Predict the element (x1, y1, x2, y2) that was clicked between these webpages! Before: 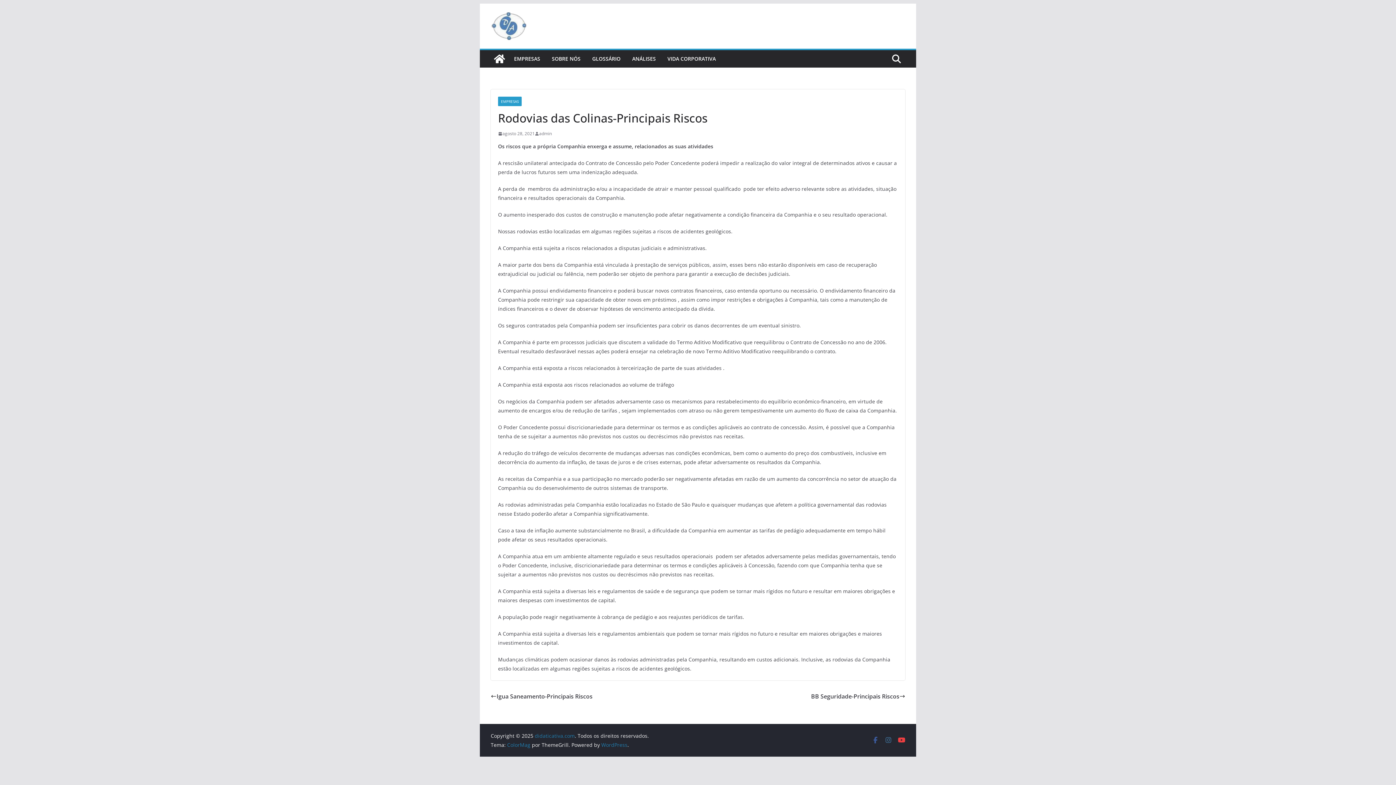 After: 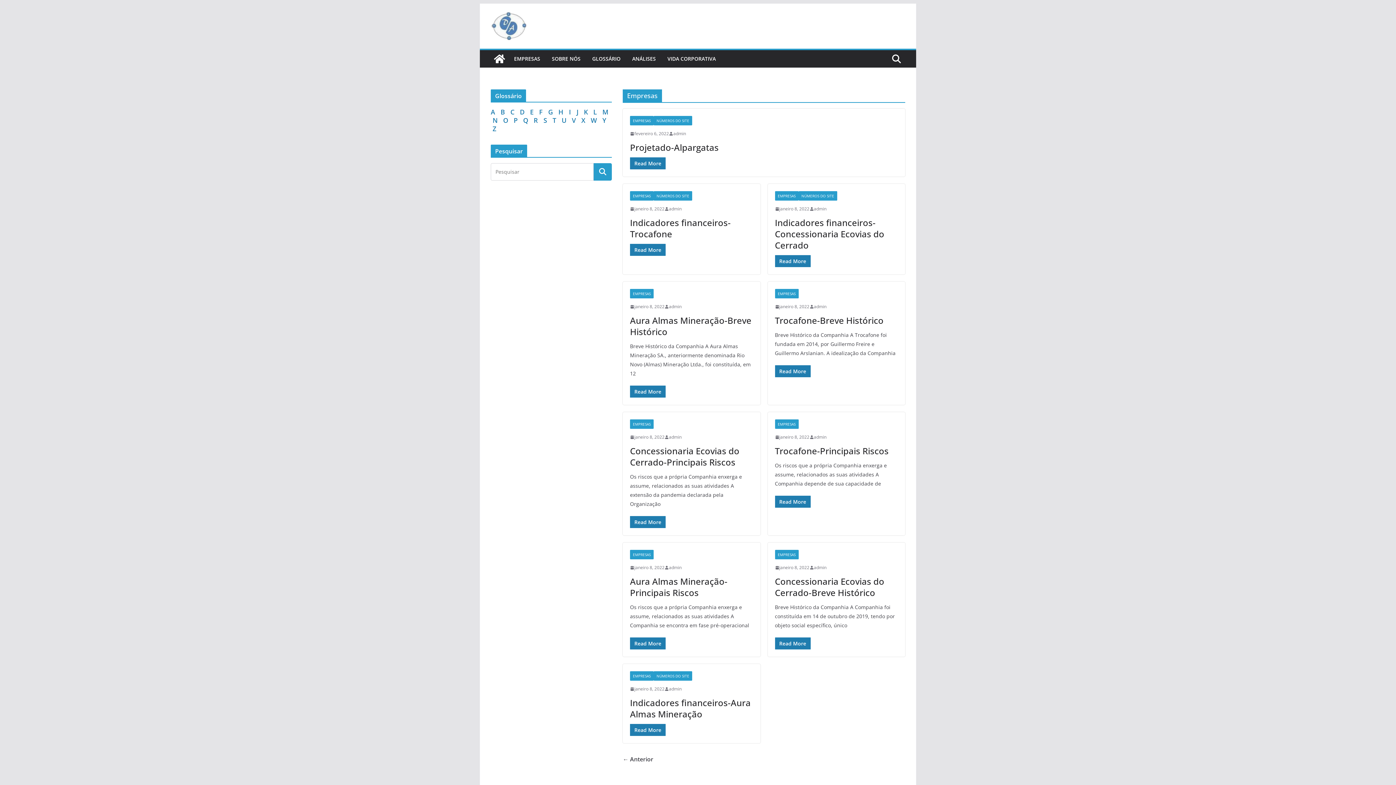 Action: bbox: (498, 96, 521, 106) label: EMPRESAS